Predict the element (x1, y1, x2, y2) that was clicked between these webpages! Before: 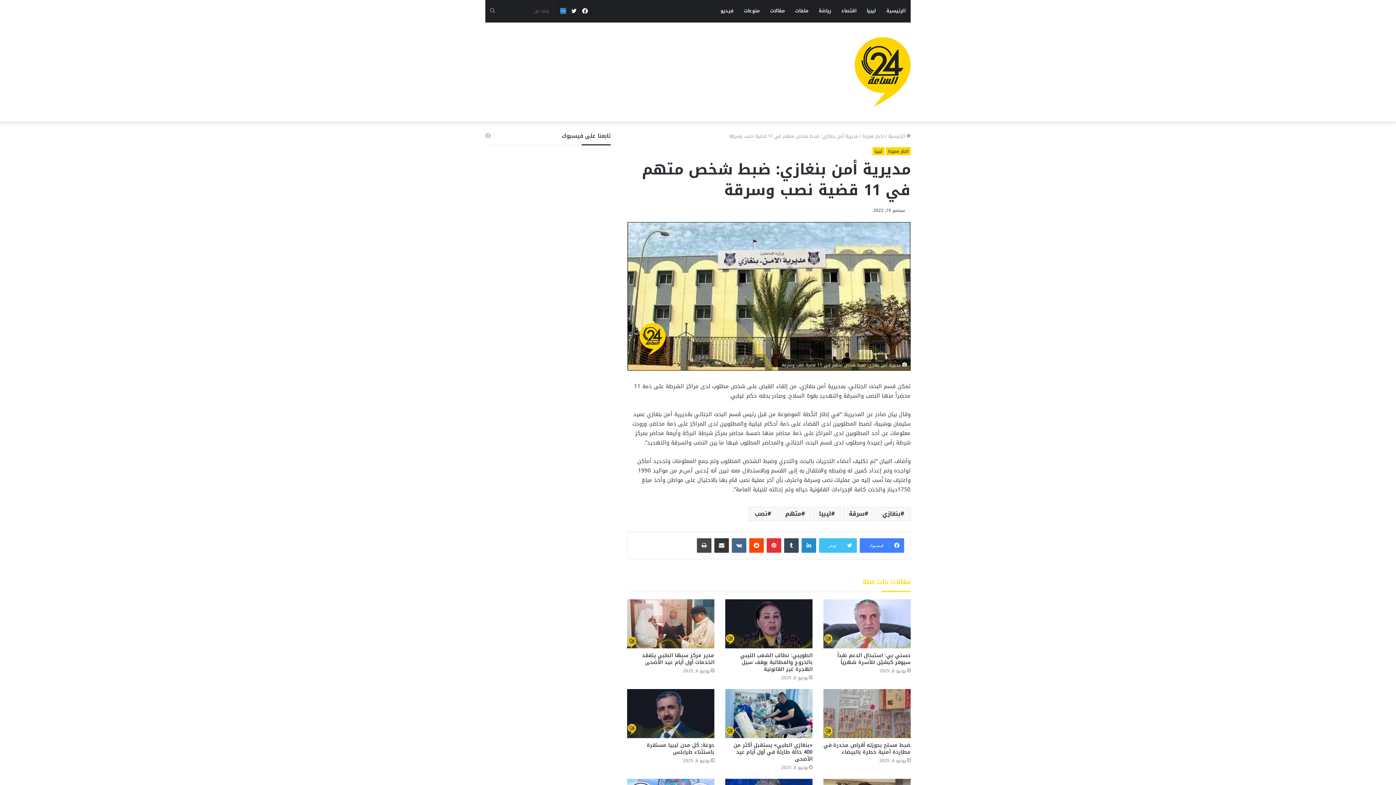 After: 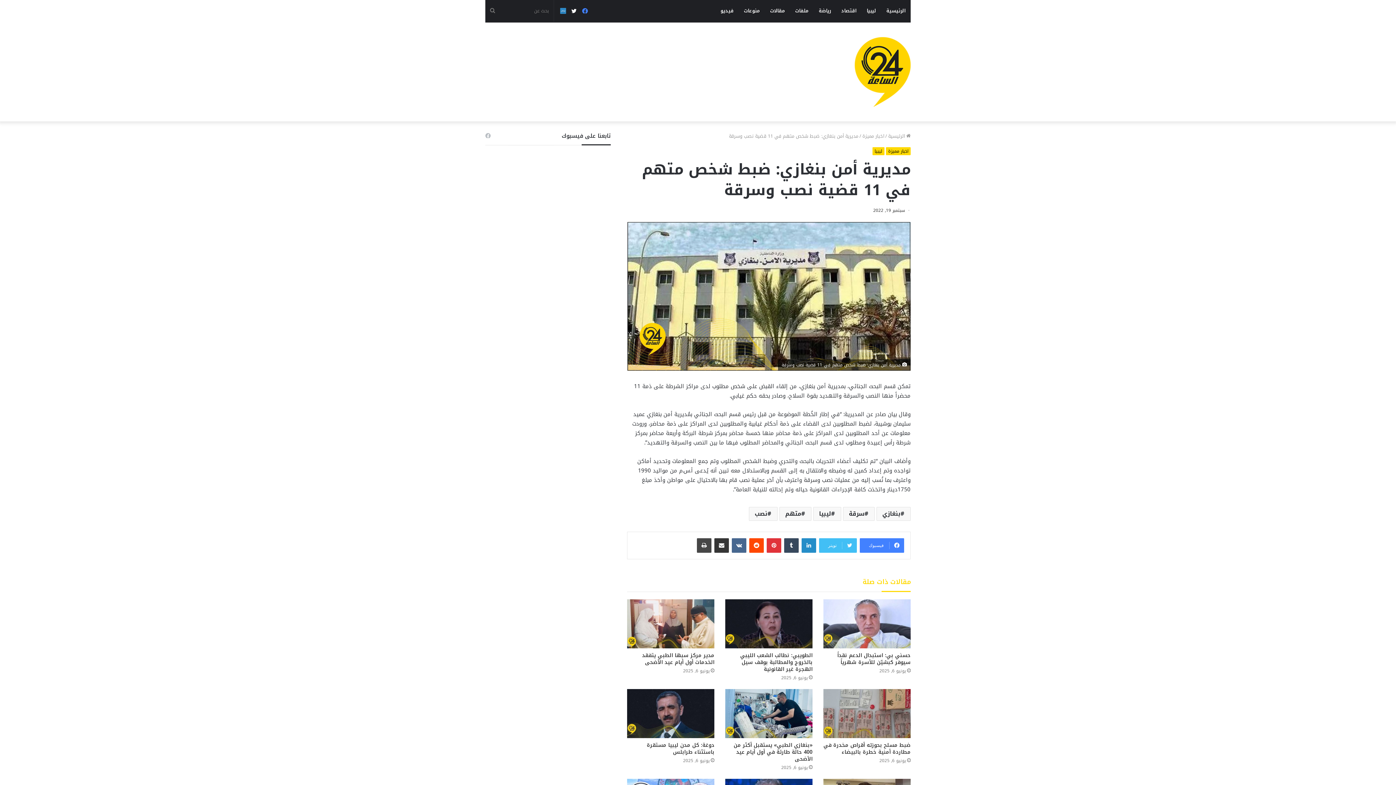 Action: label: فيسبوك bbox: (579, 0, 590, 22)